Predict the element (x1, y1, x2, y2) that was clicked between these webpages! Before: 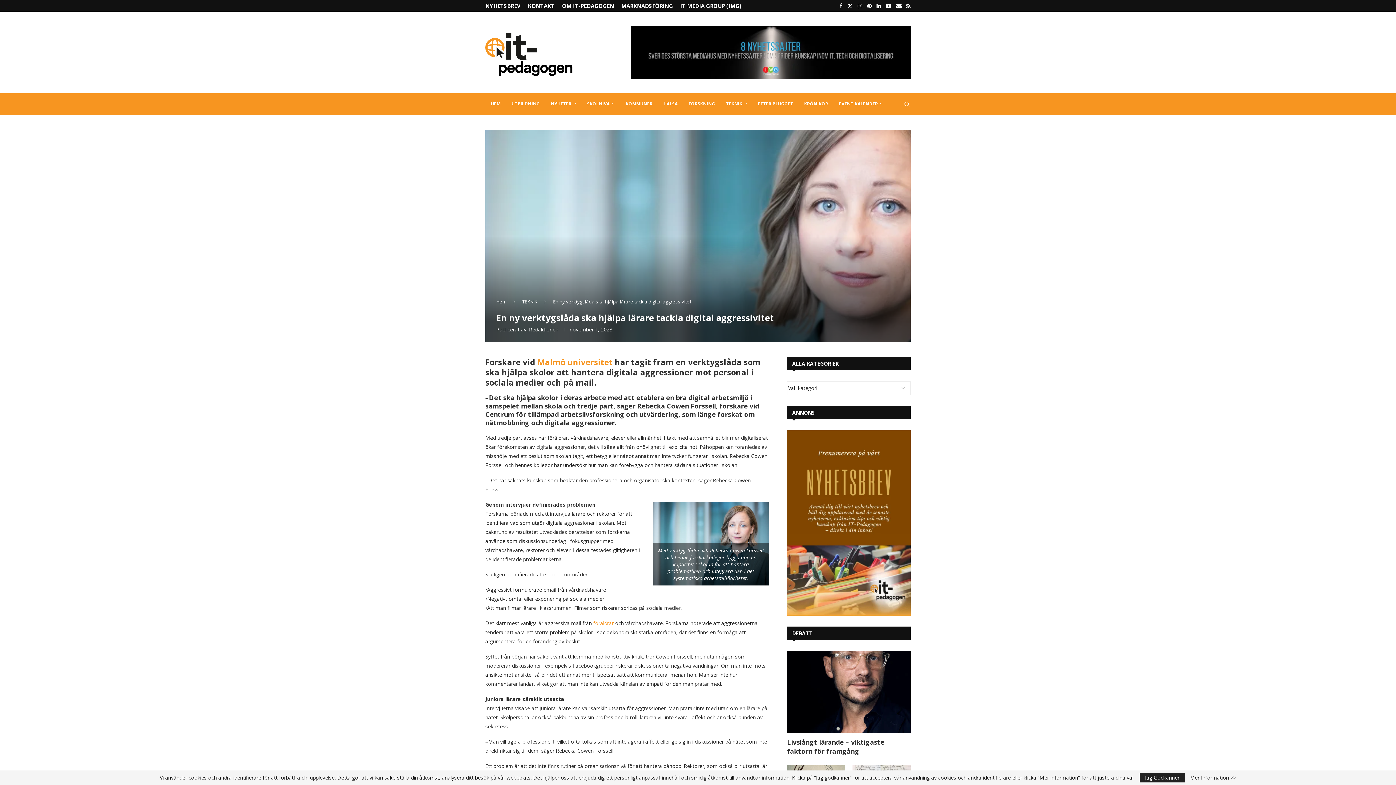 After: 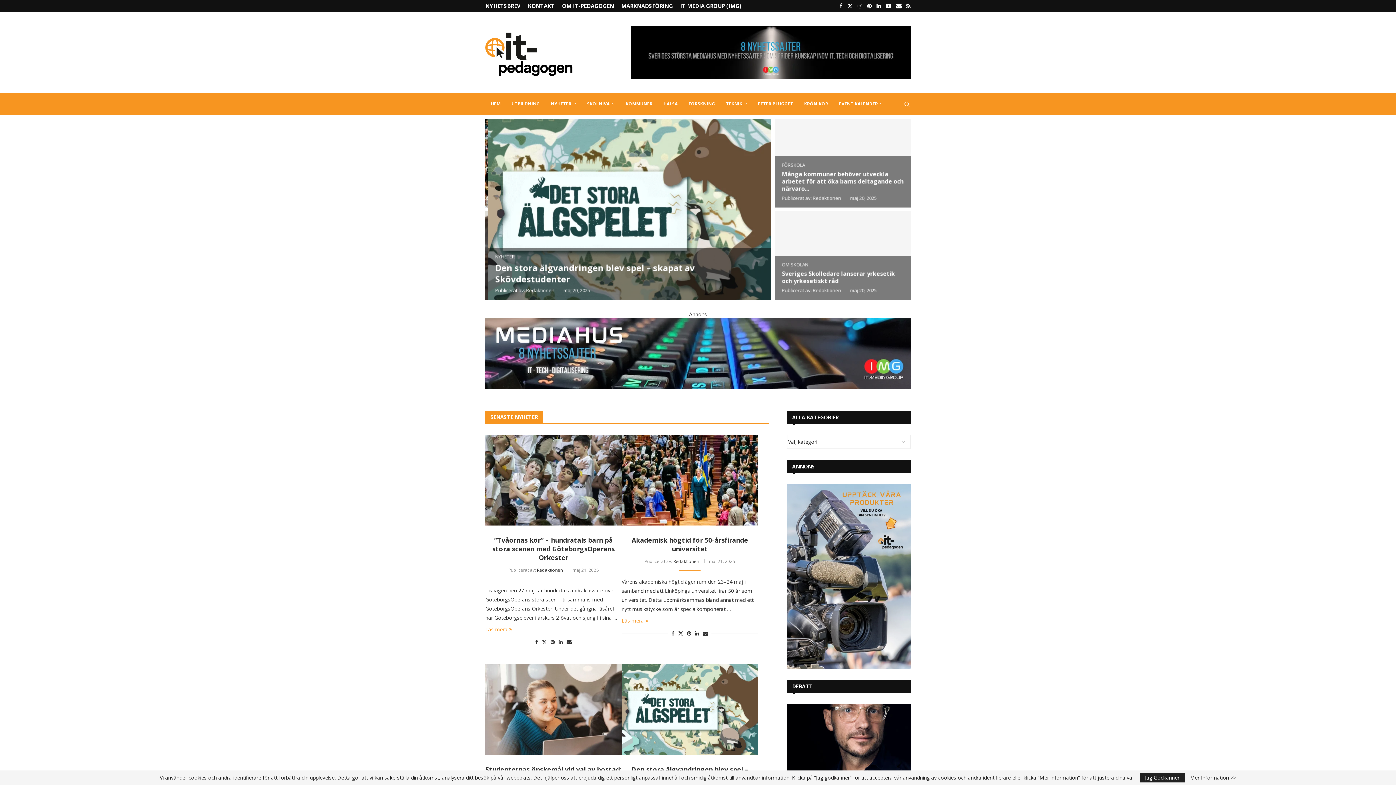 Action: bbox: (485, 93, 506, 115) label: HEM